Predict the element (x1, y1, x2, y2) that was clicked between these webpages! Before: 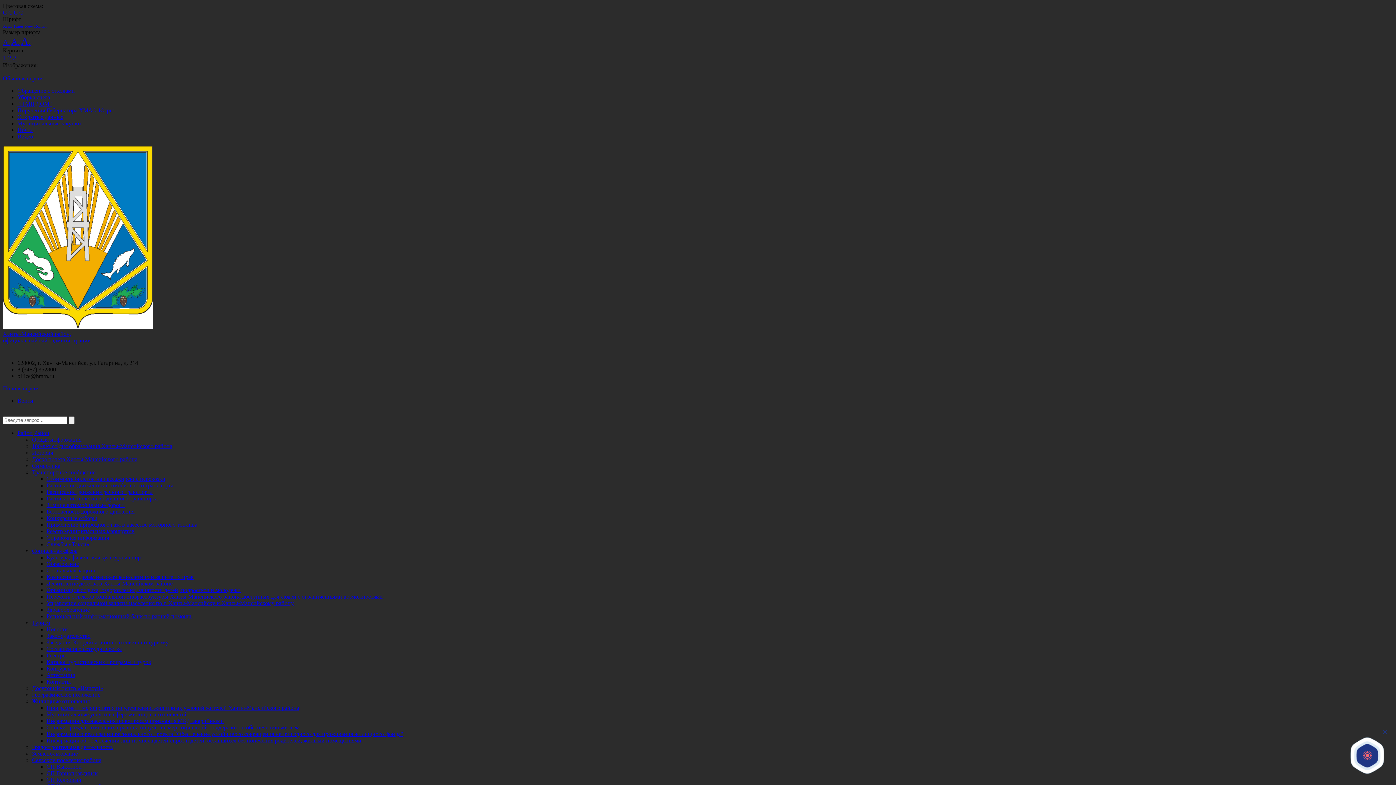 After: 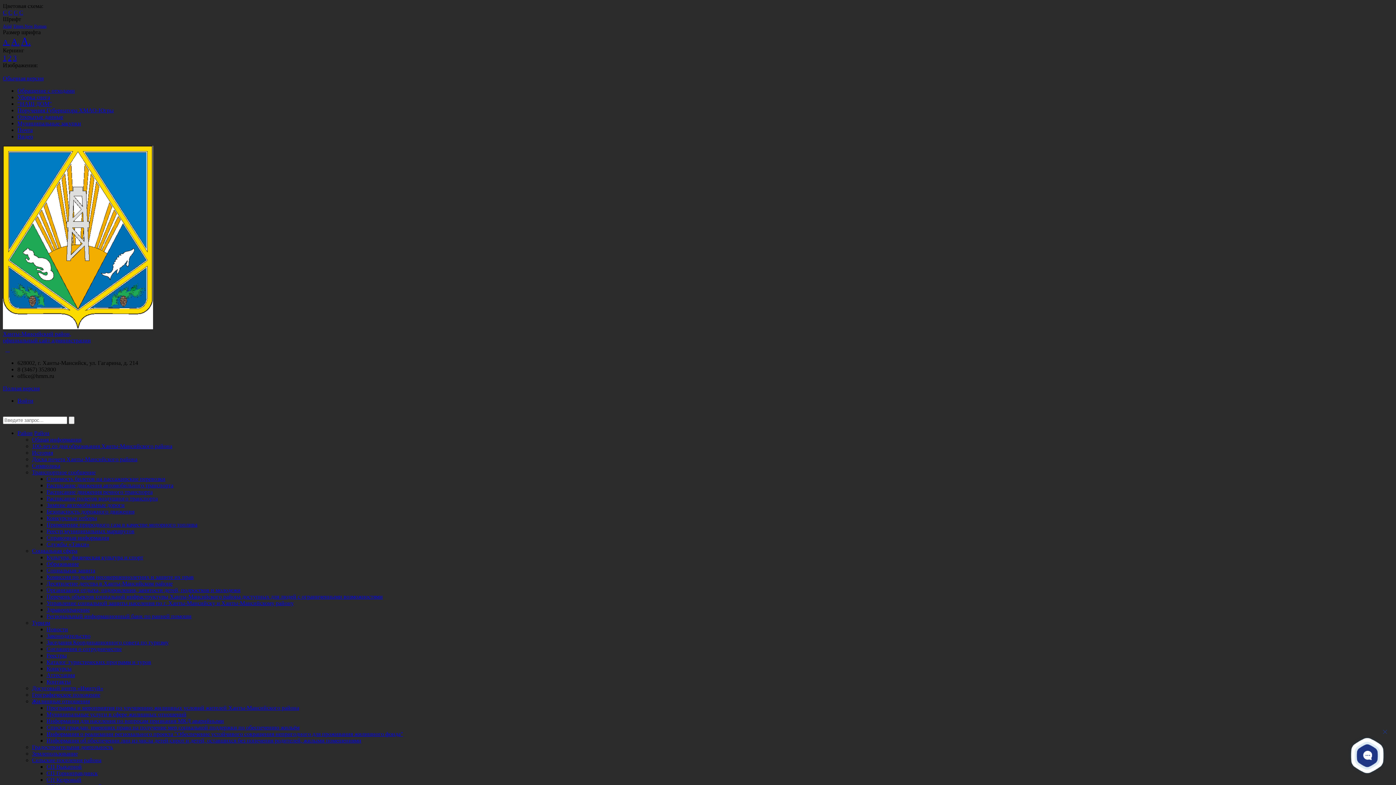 Action: bbox: (46, 711, 186, 717) label: Муниципальные услуги в сфере жилищных отношений